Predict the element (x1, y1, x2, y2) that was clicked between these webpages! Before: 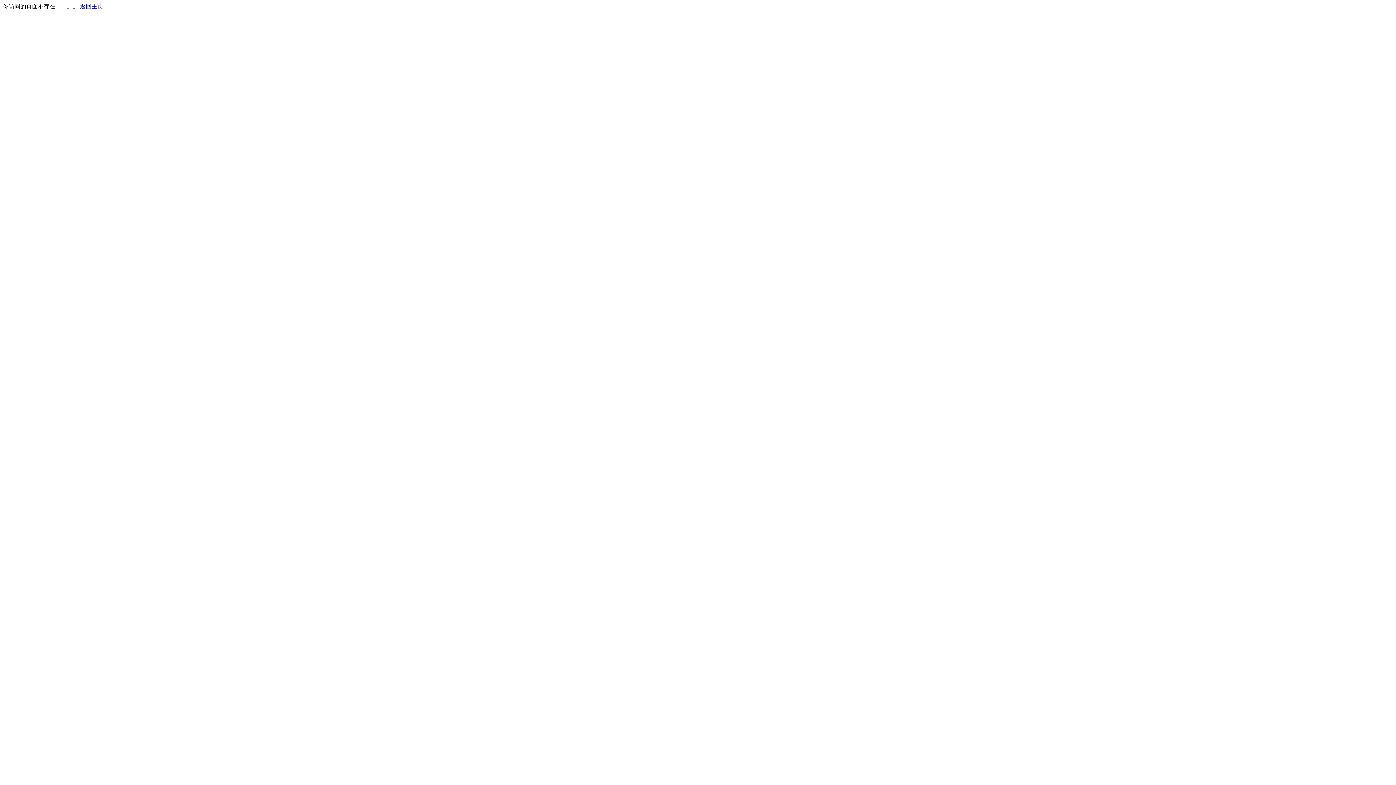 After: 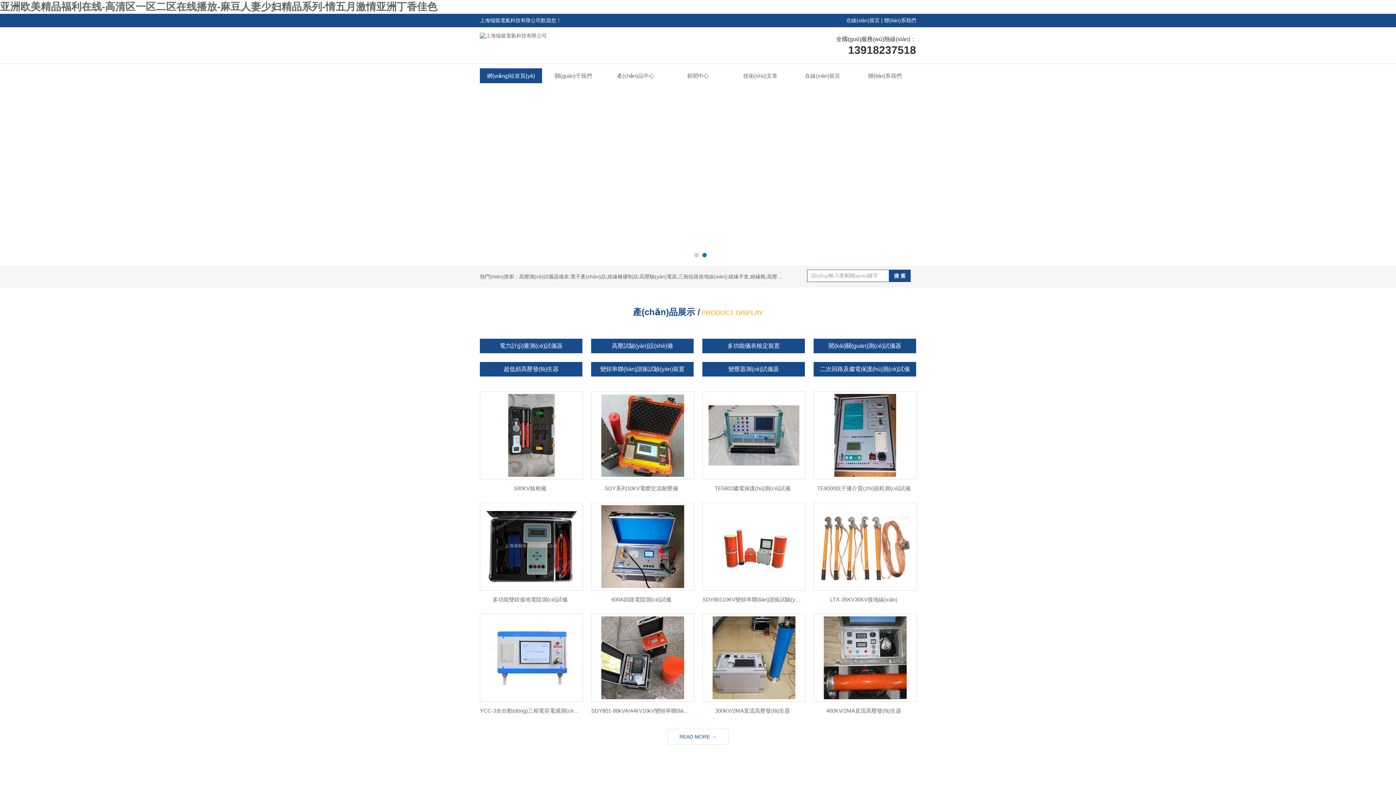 Action: label: 返回主页 bbox: (80, 3, 103, 9)